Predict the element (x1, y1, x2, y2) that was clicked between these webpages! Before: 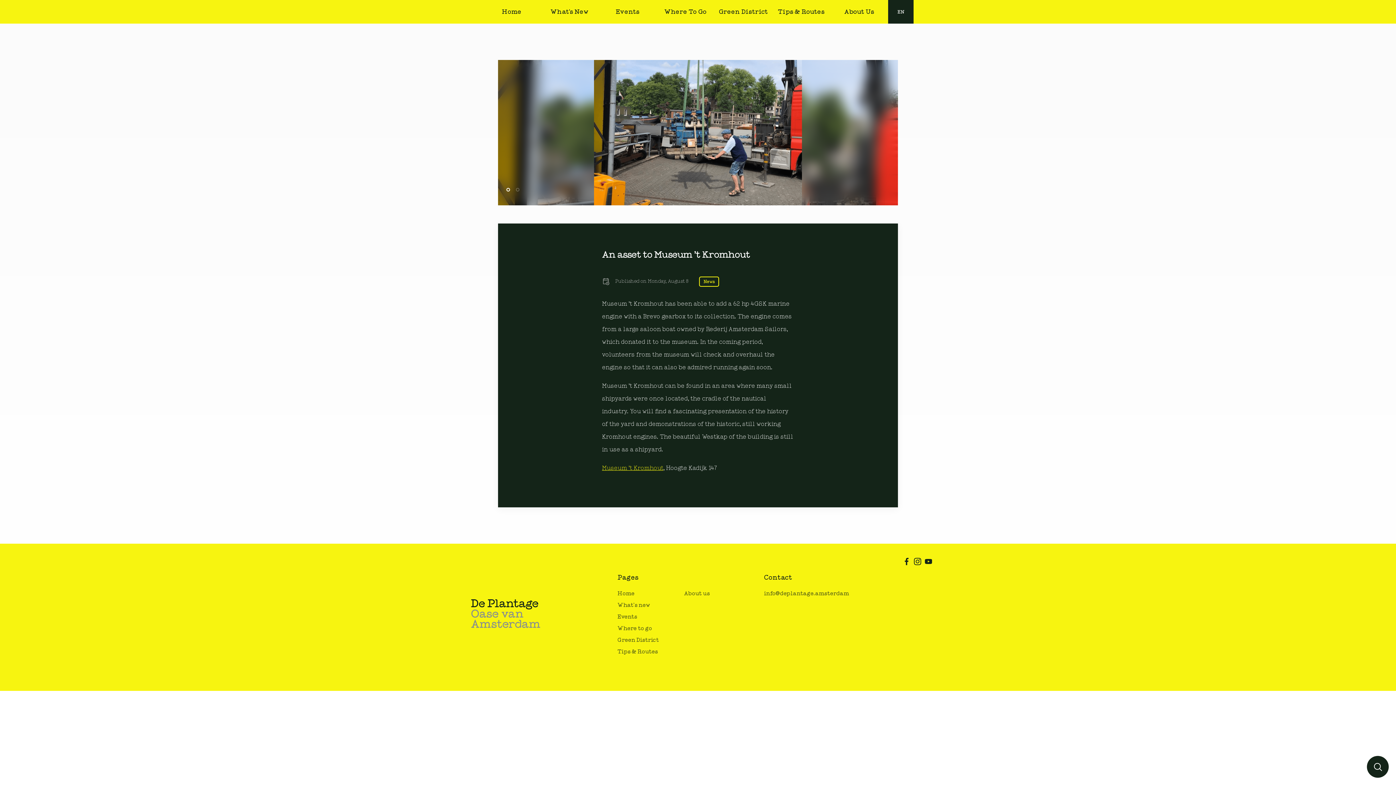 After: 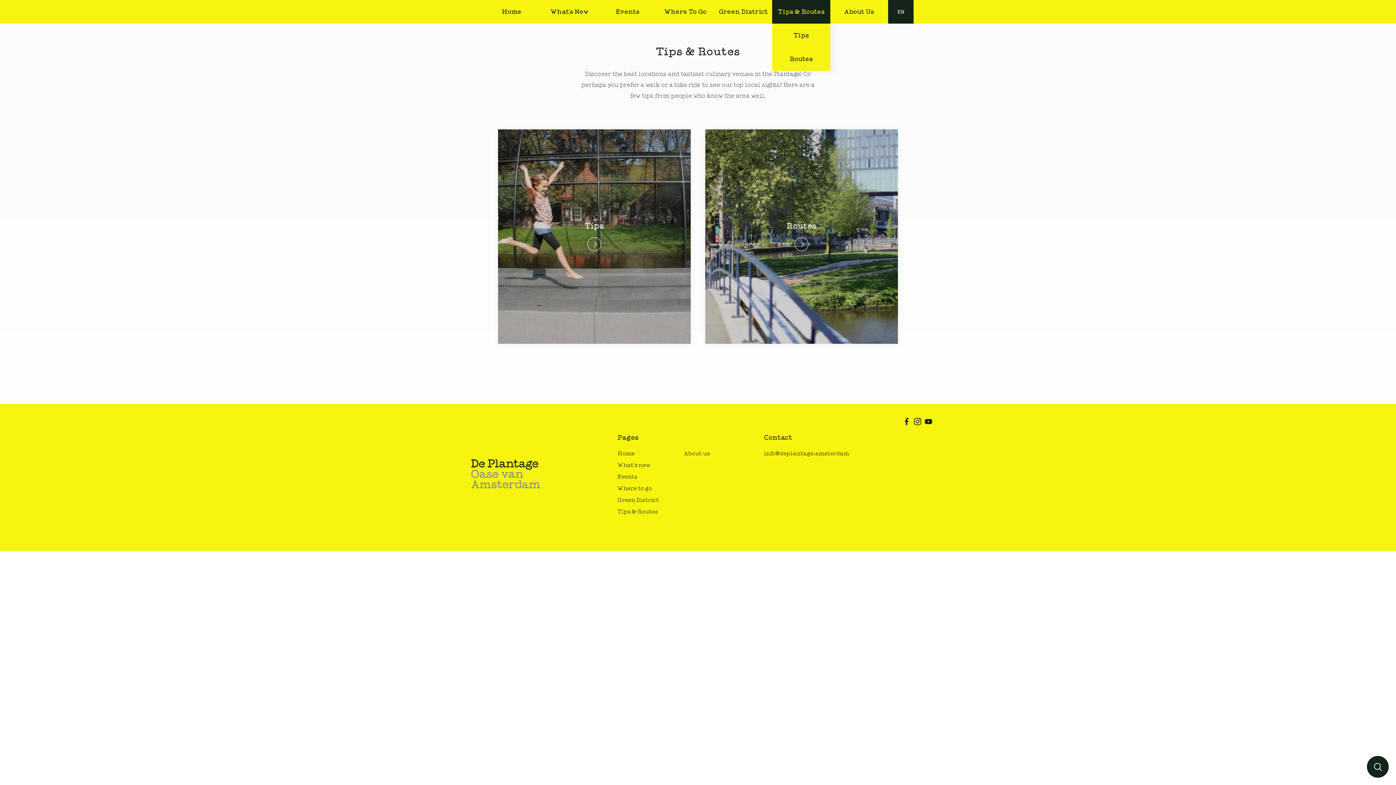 Action: label: Tips & Routes bbox: (772, 0, 830, 23)